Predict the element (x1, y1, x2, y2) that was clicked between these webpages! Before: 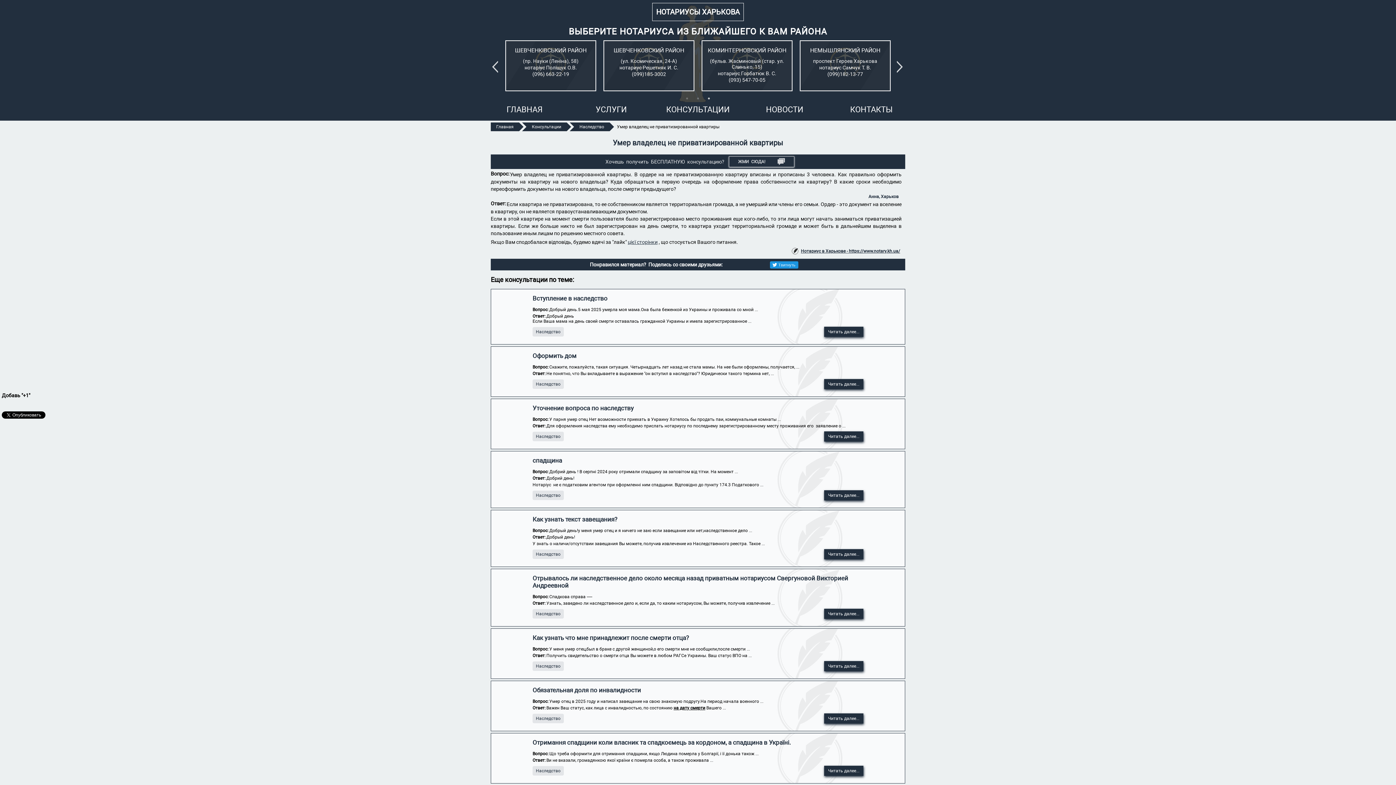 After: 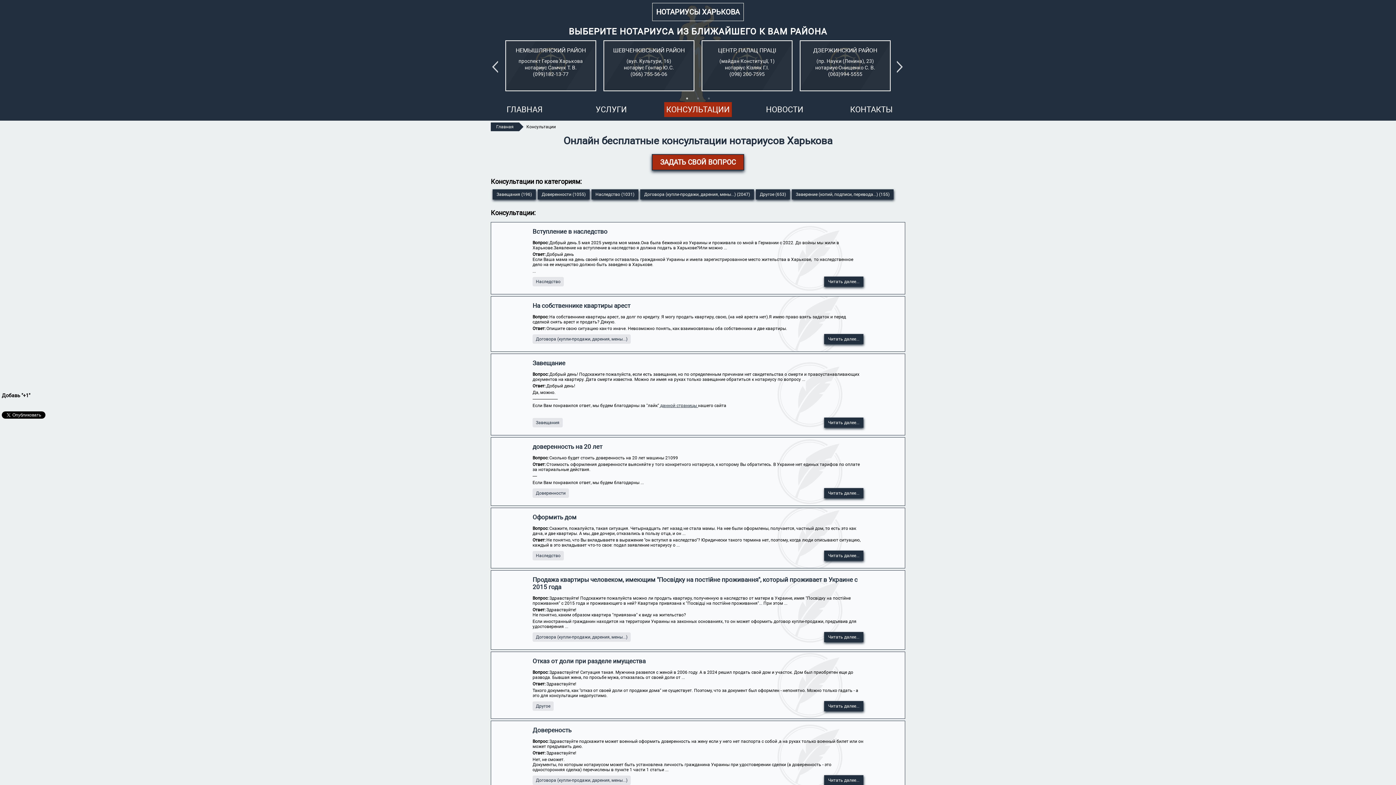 Action: bbox: (664, 102, 732, 117) label: КОНСУЛЬТАЦИИ